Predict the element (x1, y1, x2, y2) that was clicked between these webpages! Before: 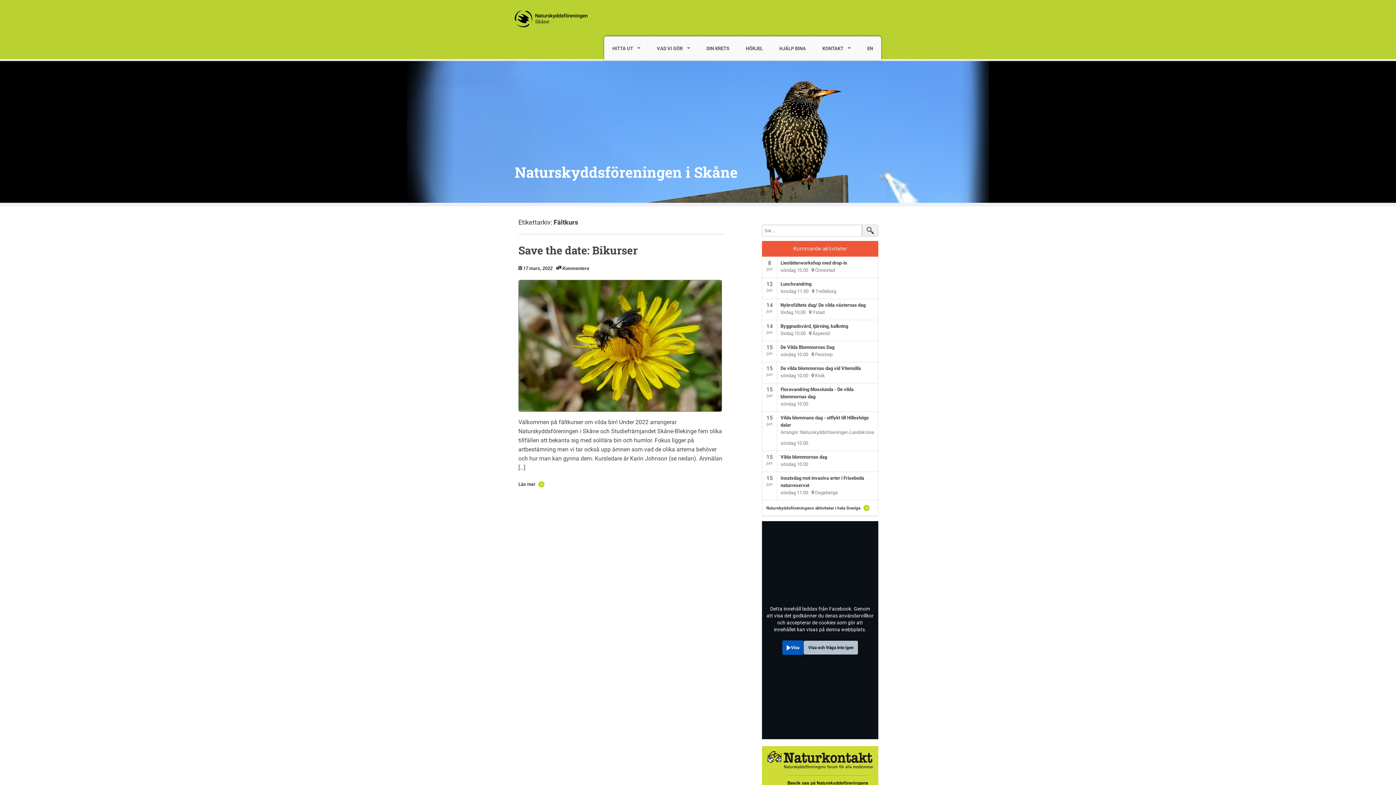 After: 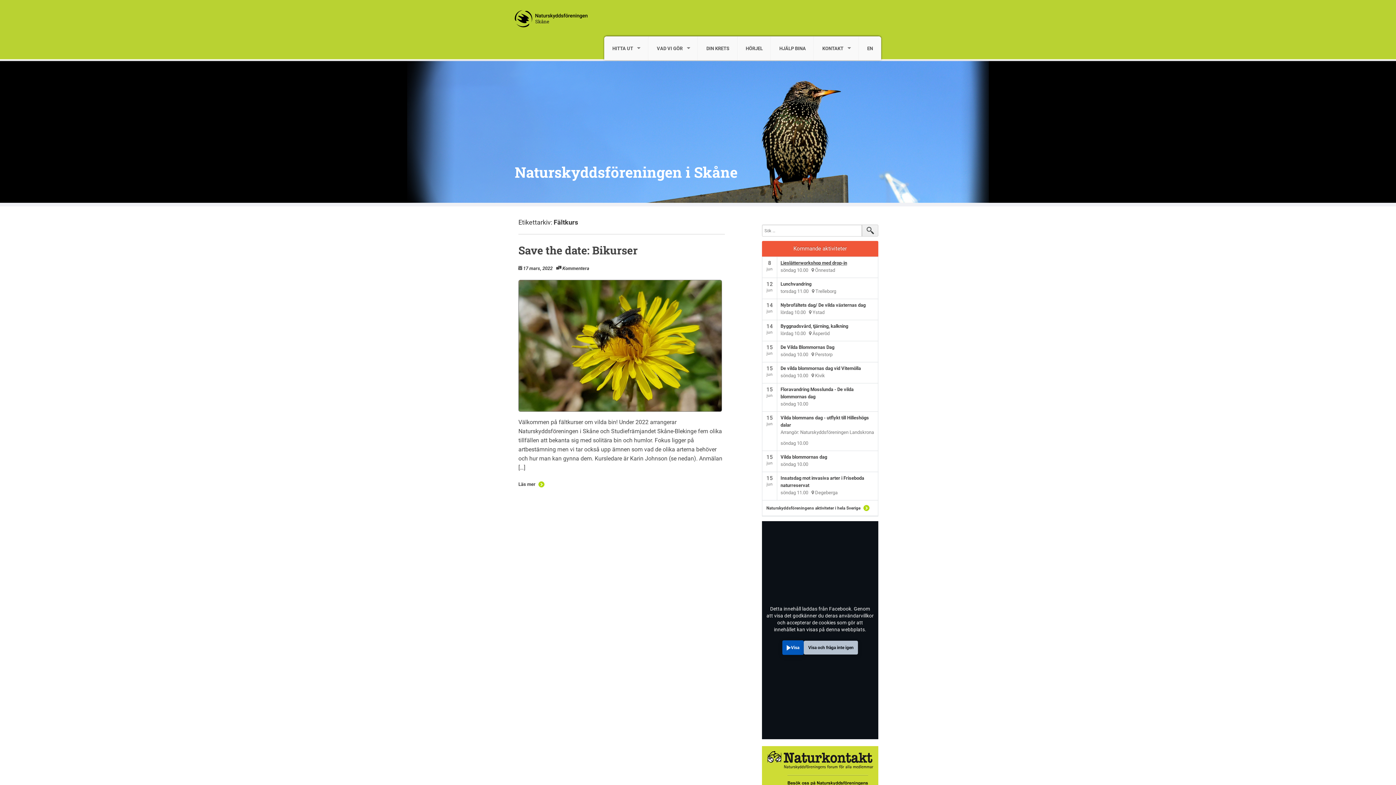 Action: label: Lieslåtterworkshop med drop-in bbox: (780, 260, 847, 265)